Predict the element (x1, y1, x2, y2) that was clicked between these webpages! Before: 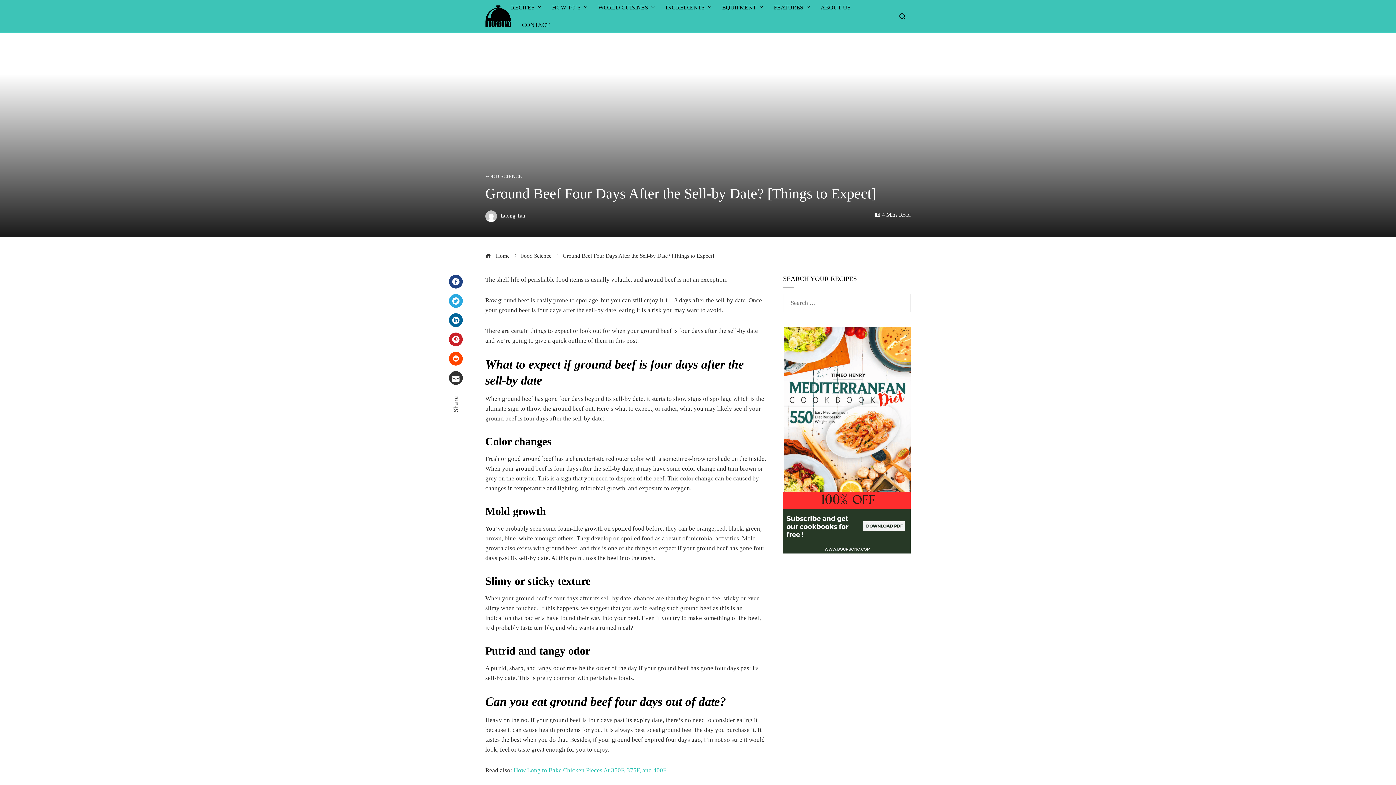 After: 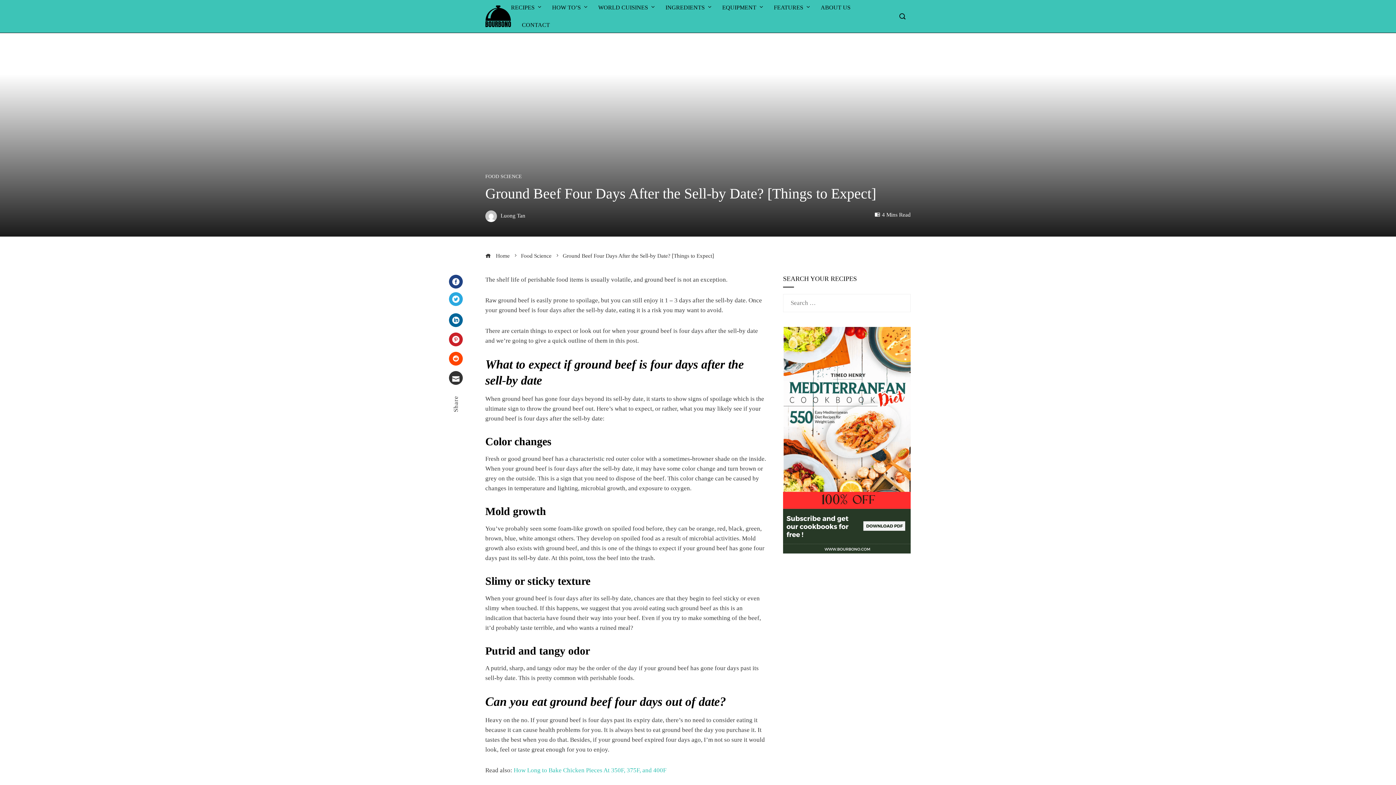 Action: label: Twitter bbox: (449, 294, 462, 308)